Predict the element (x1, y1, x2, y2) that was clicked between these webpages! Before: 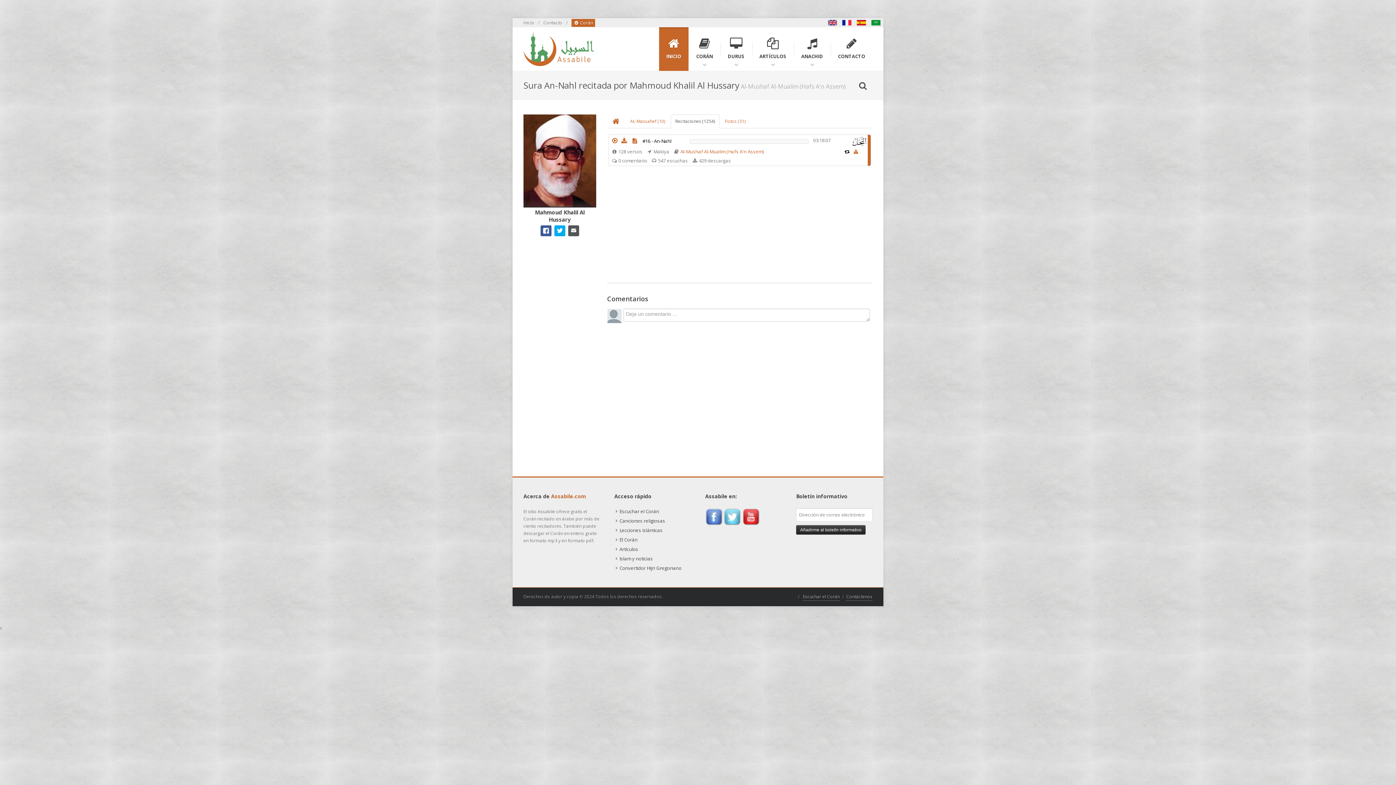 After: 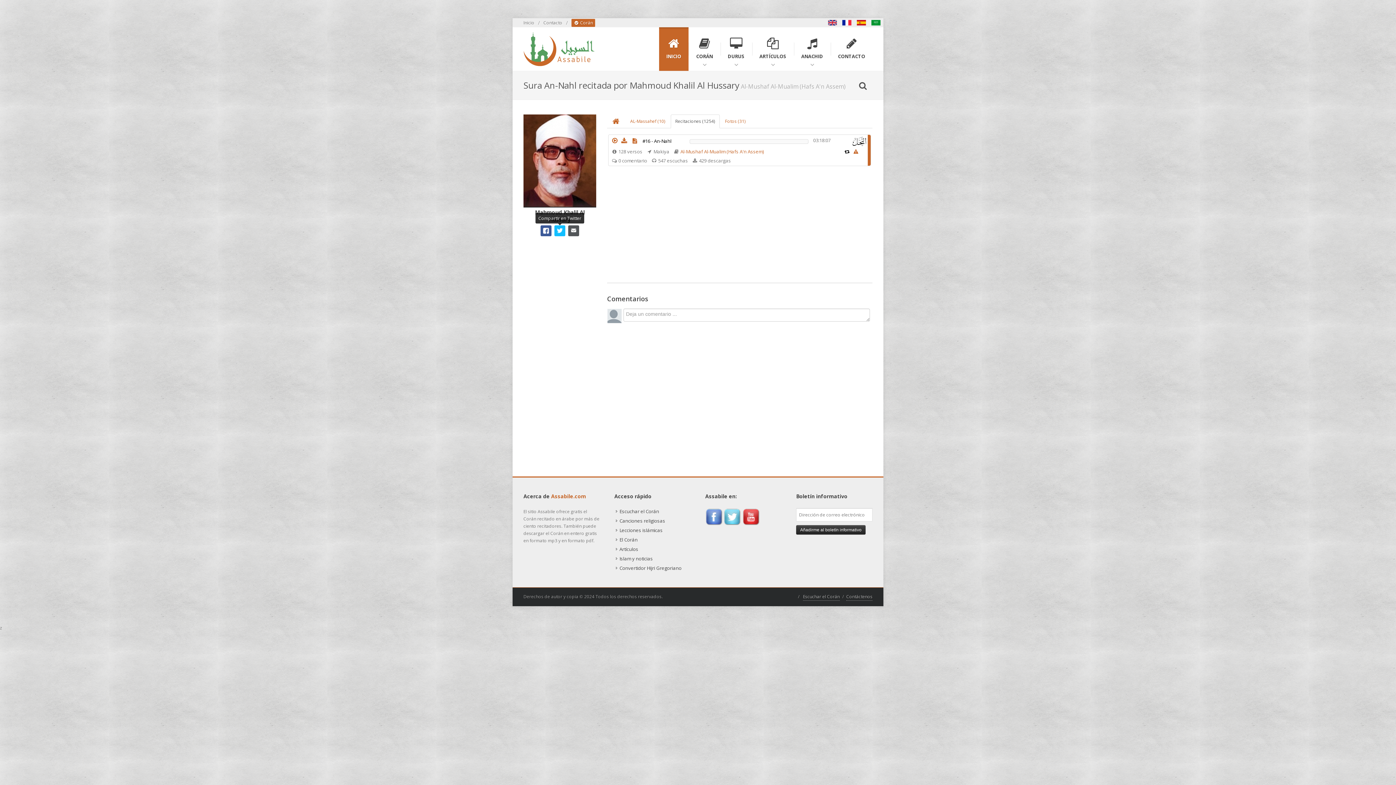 Action: bbox: (554, 225, 565, 236)